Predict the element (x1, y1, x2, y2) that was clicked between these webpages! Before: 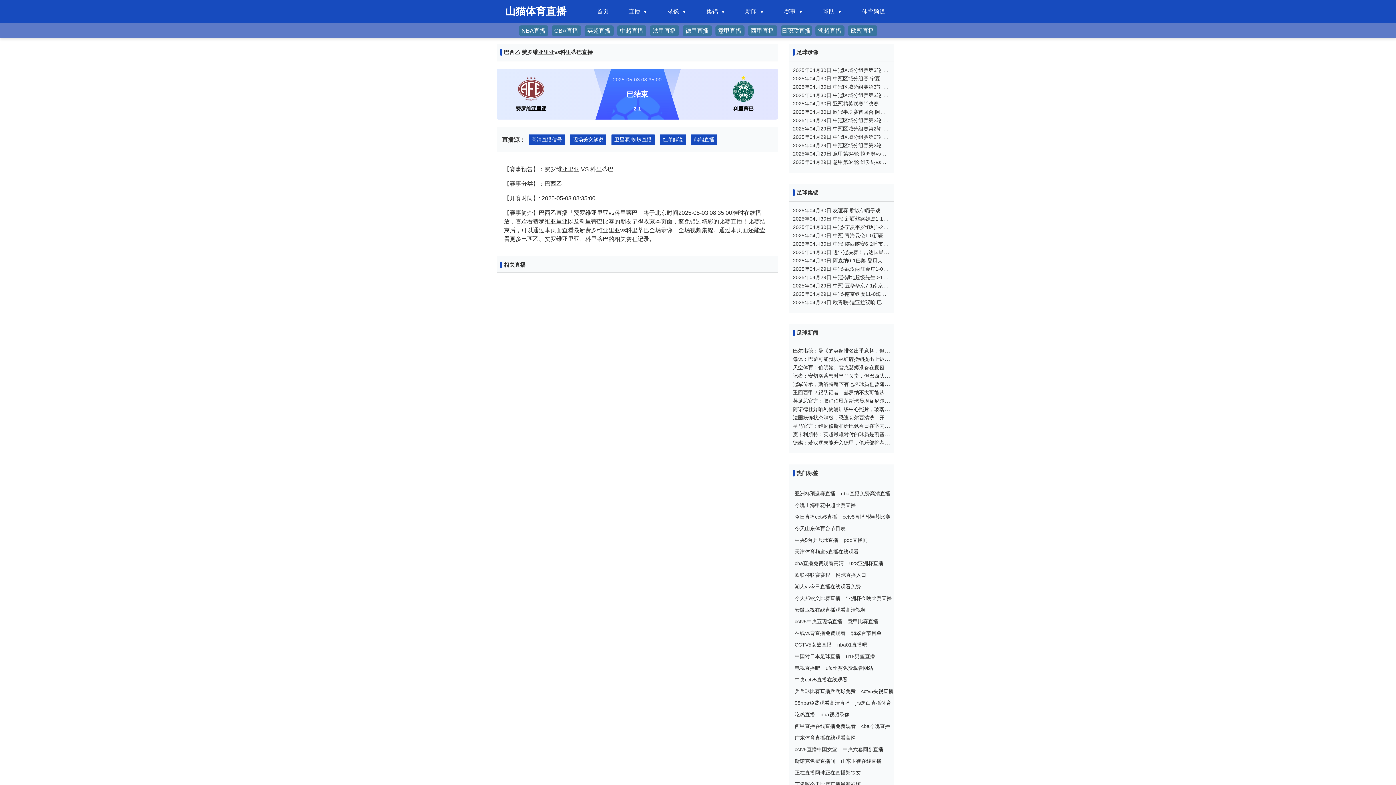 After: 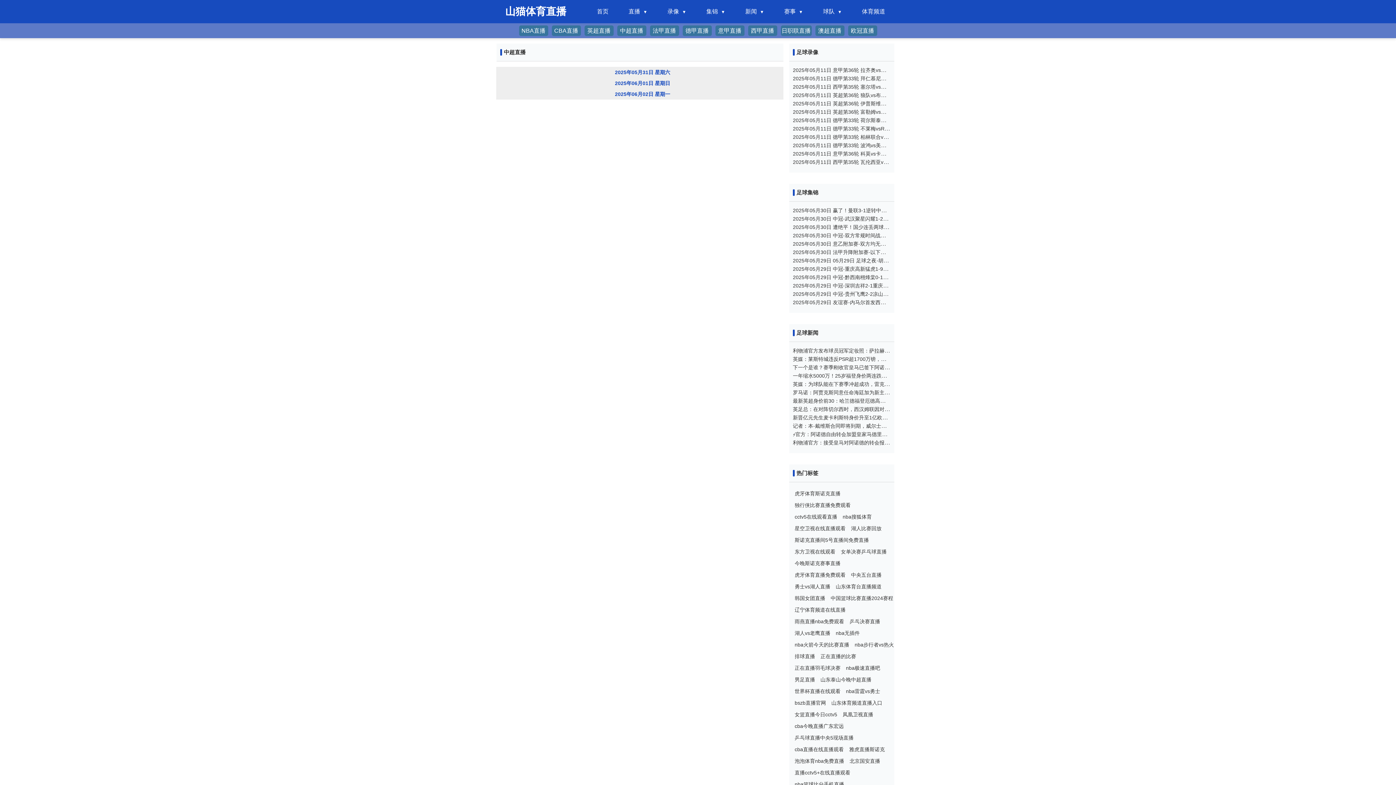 Action: label: 中超直播 bbox: (620, 26, 643, 35)